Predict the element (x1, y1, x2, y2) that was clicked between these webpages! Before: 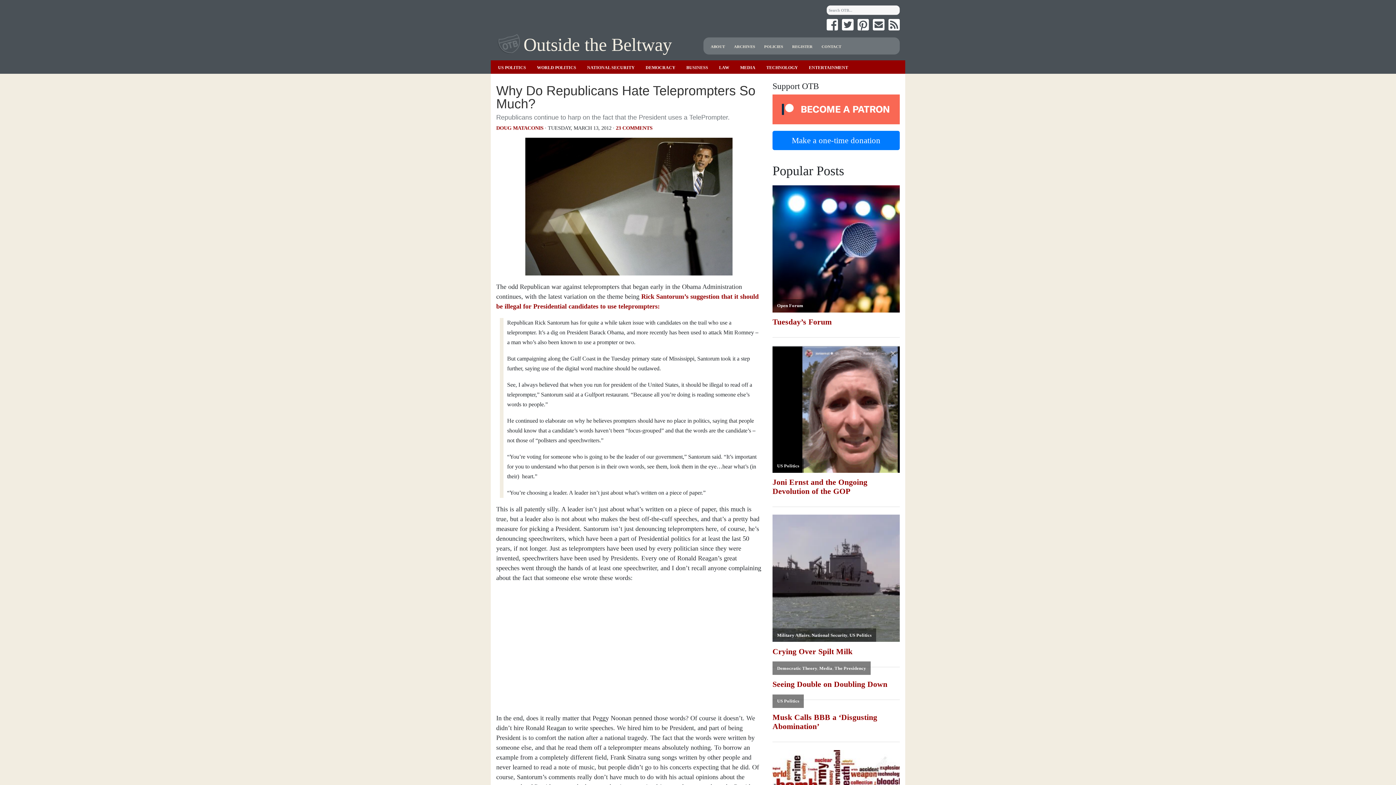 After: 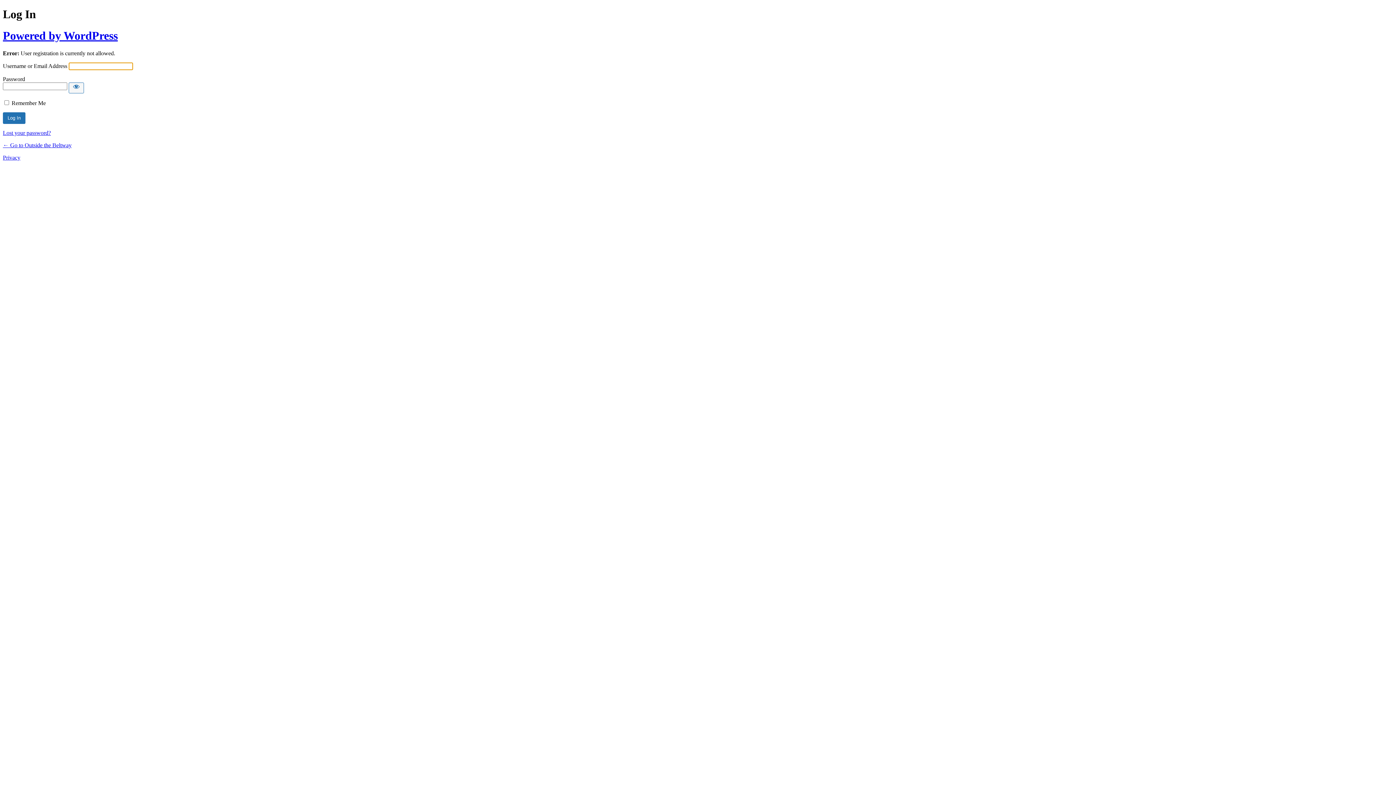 Action: label: REGISTER bbox: (792, 44, 812, 48)